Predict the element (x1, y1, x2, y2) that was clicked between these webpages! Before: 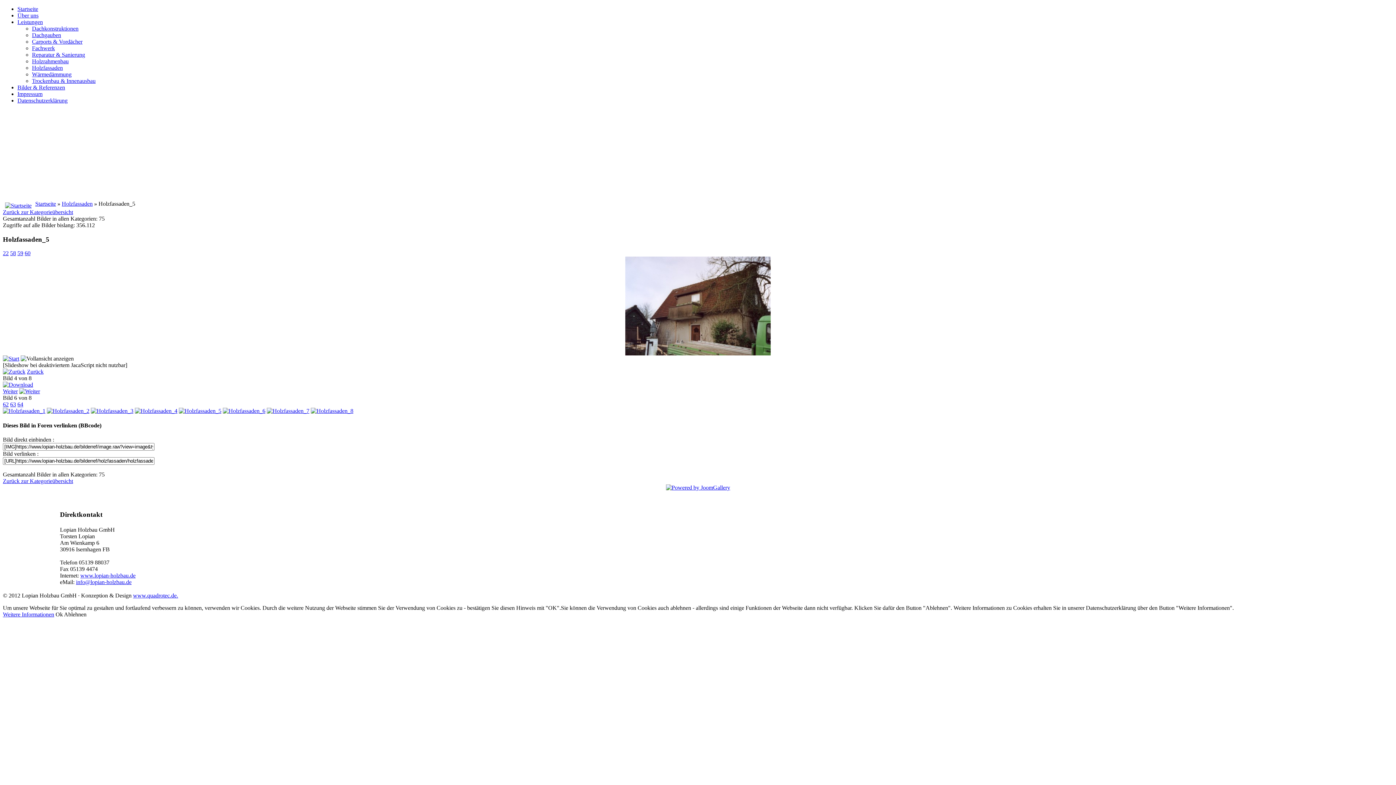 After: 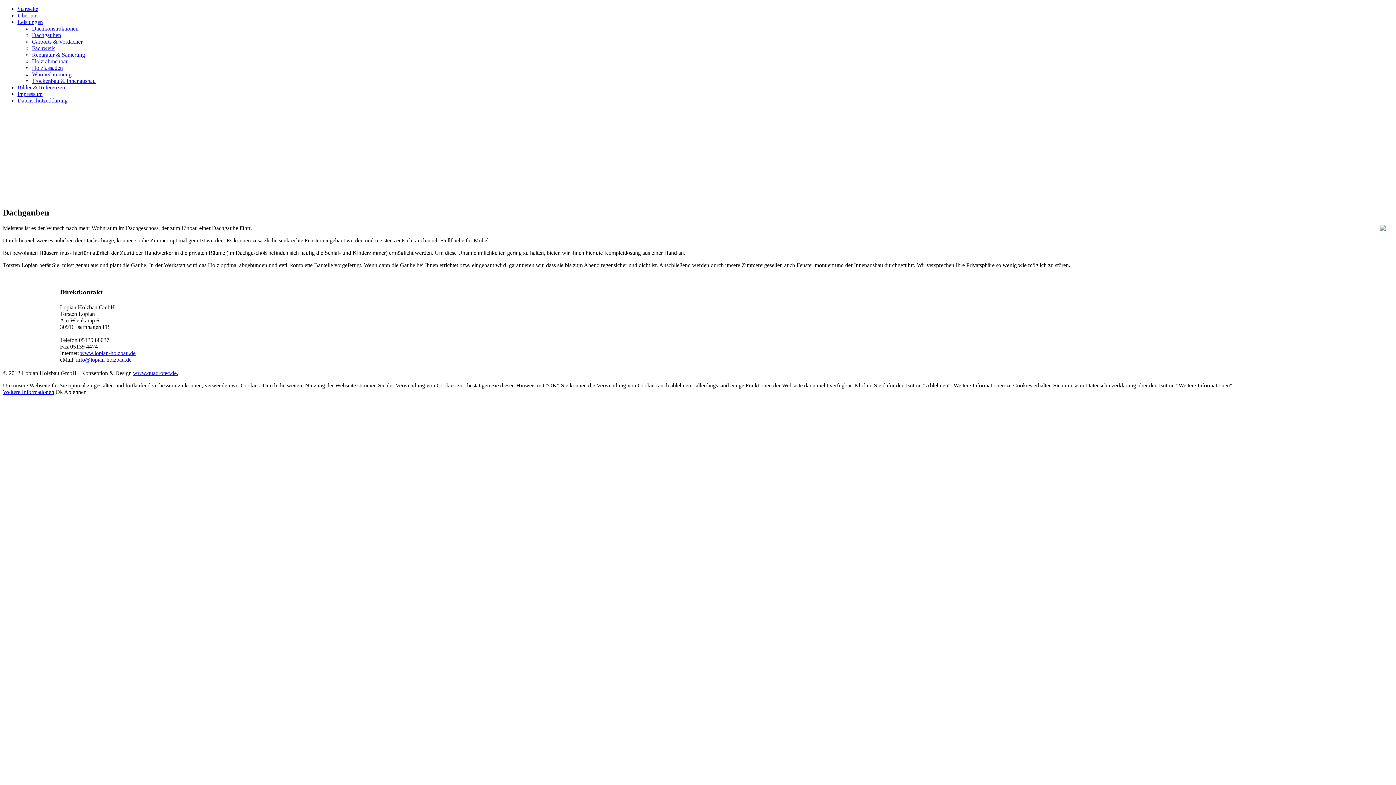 Action: label: Dachgauben bbox: (32, 32, 61, 38)